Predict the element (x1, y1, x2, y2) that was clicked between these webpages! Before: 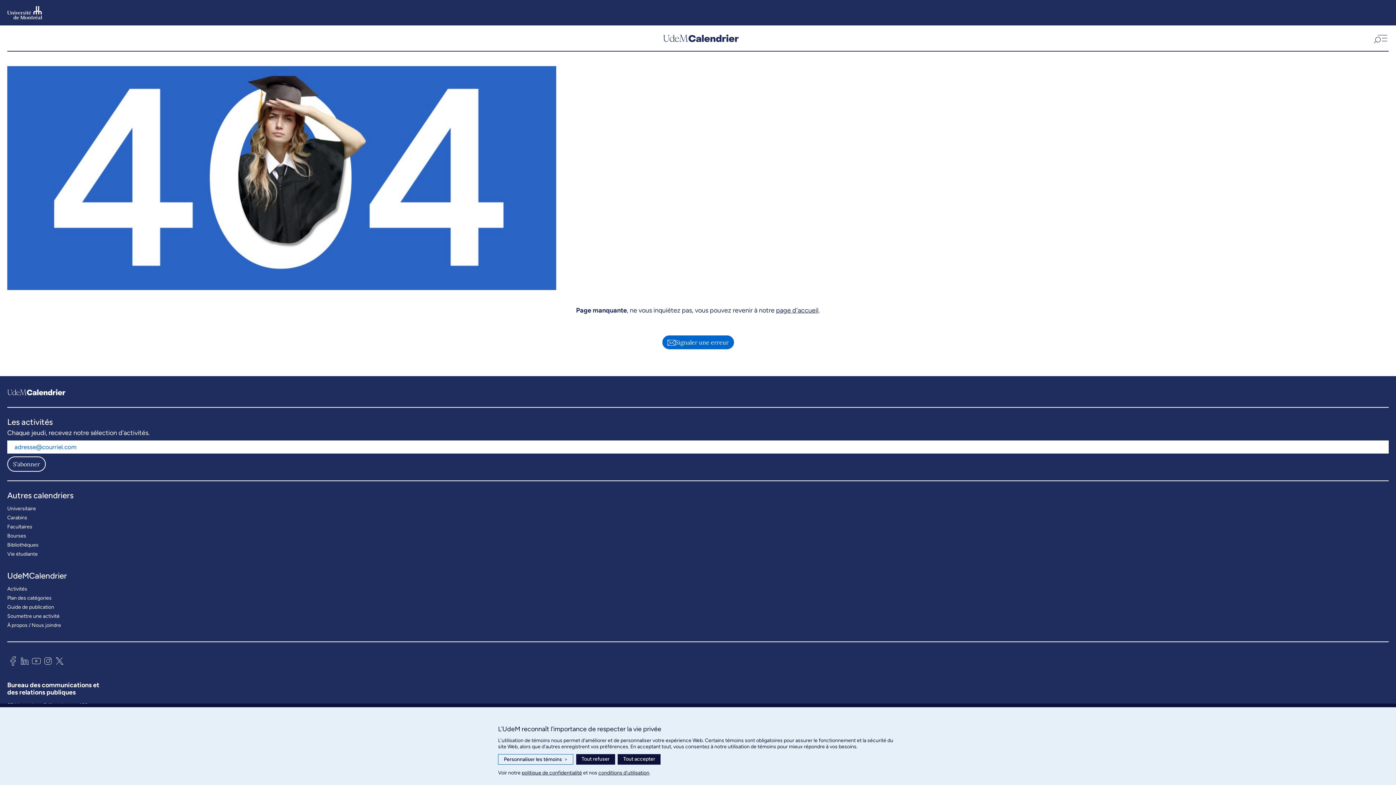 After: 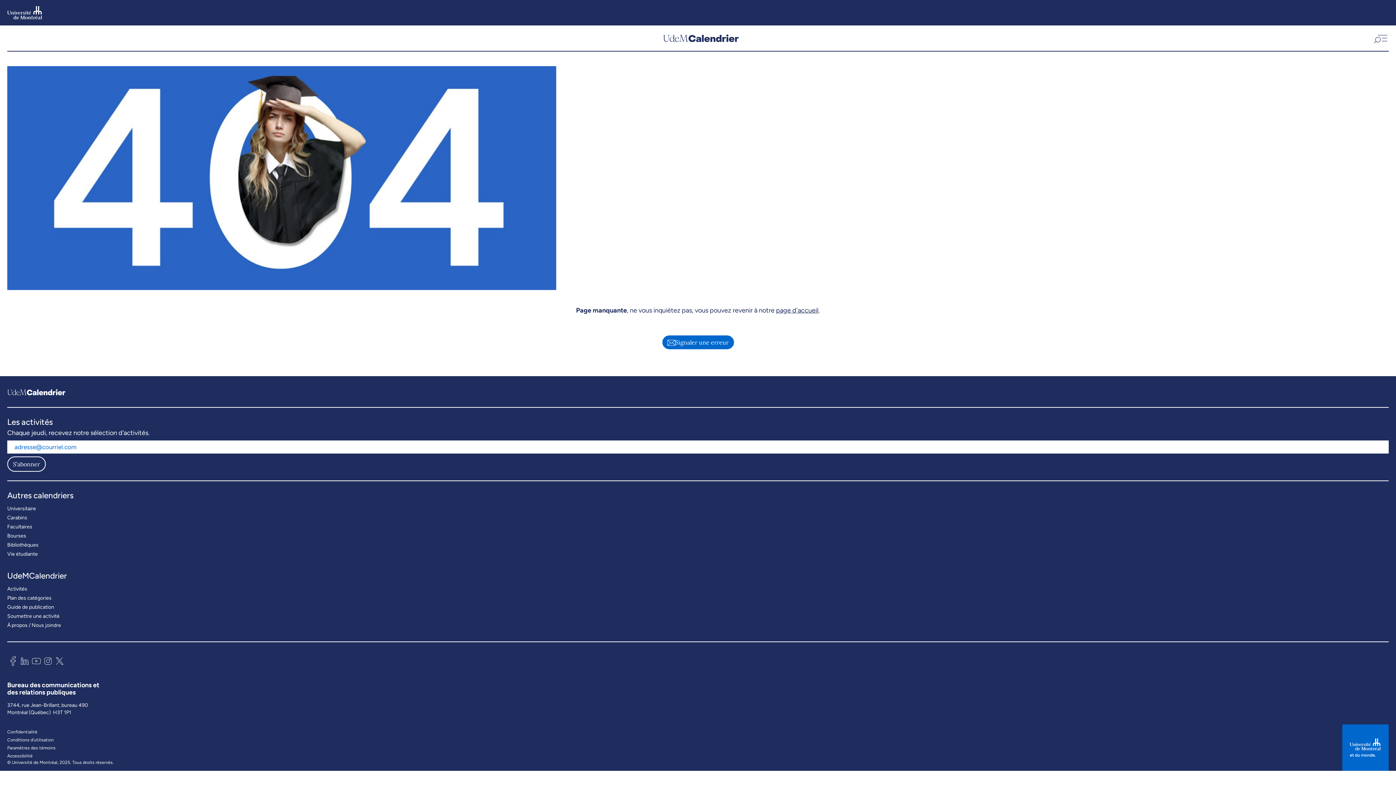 Action: label: Tout accepter bbox: (617, 754, 660, 765)